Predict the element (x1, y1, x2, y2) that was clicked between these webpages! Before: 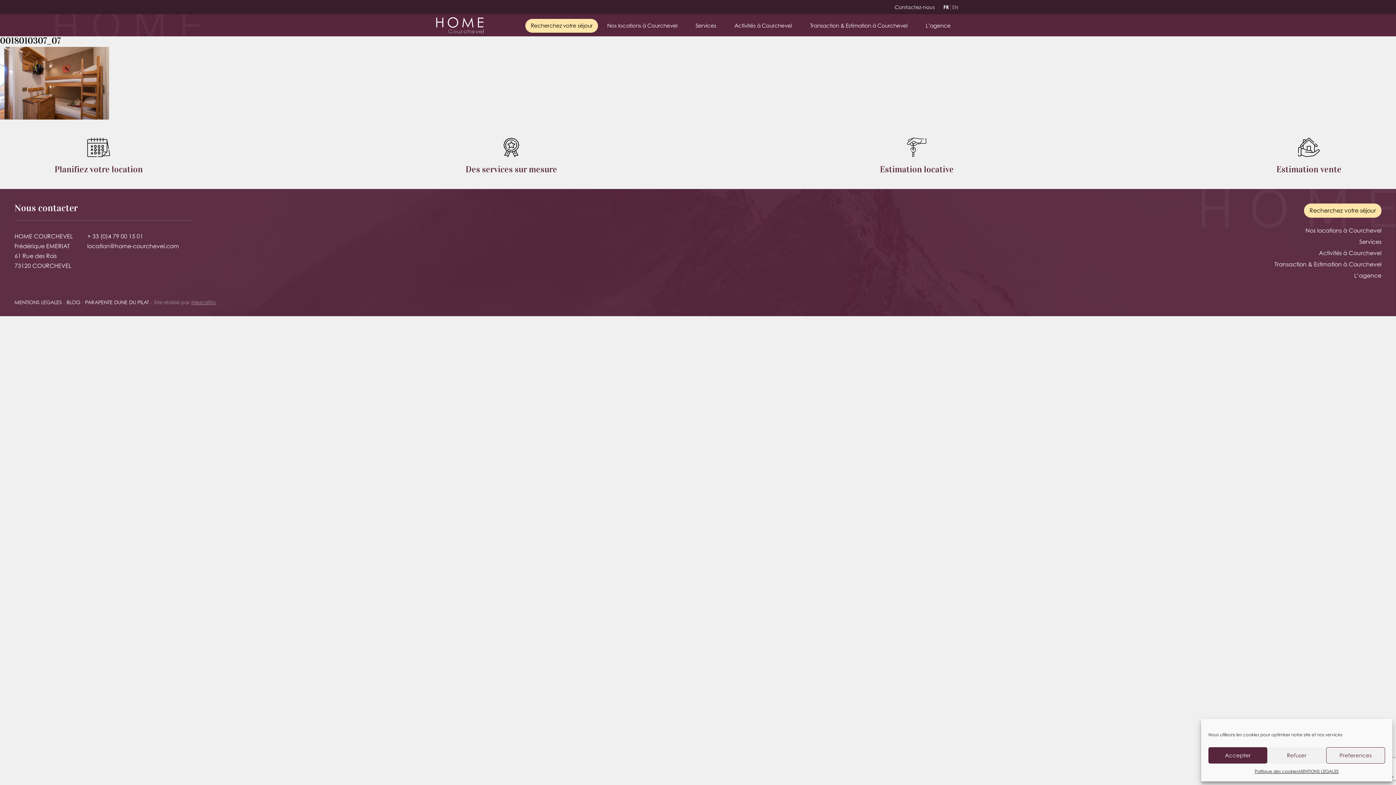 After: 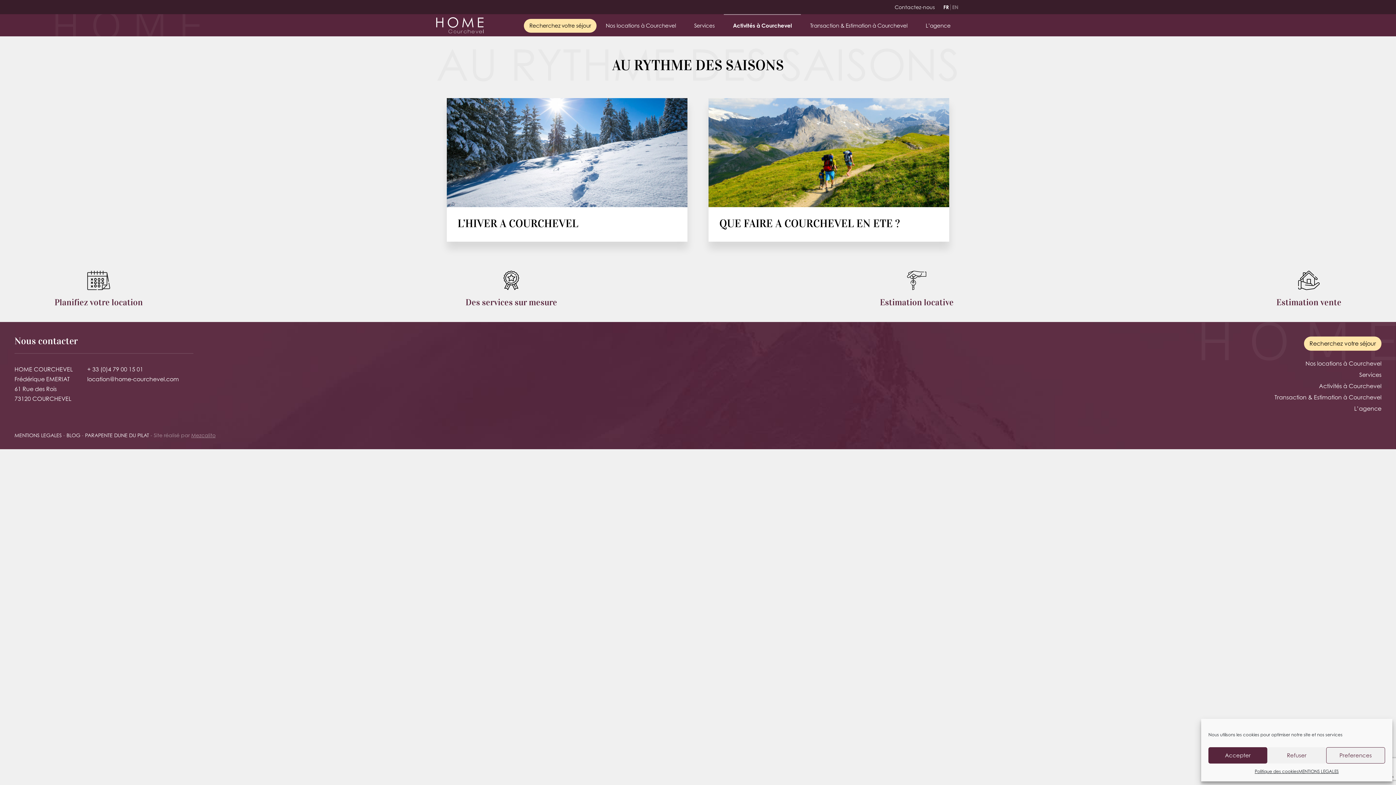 Action: bbox: (725, 22, 801, 28) label: Activités à Courchevel